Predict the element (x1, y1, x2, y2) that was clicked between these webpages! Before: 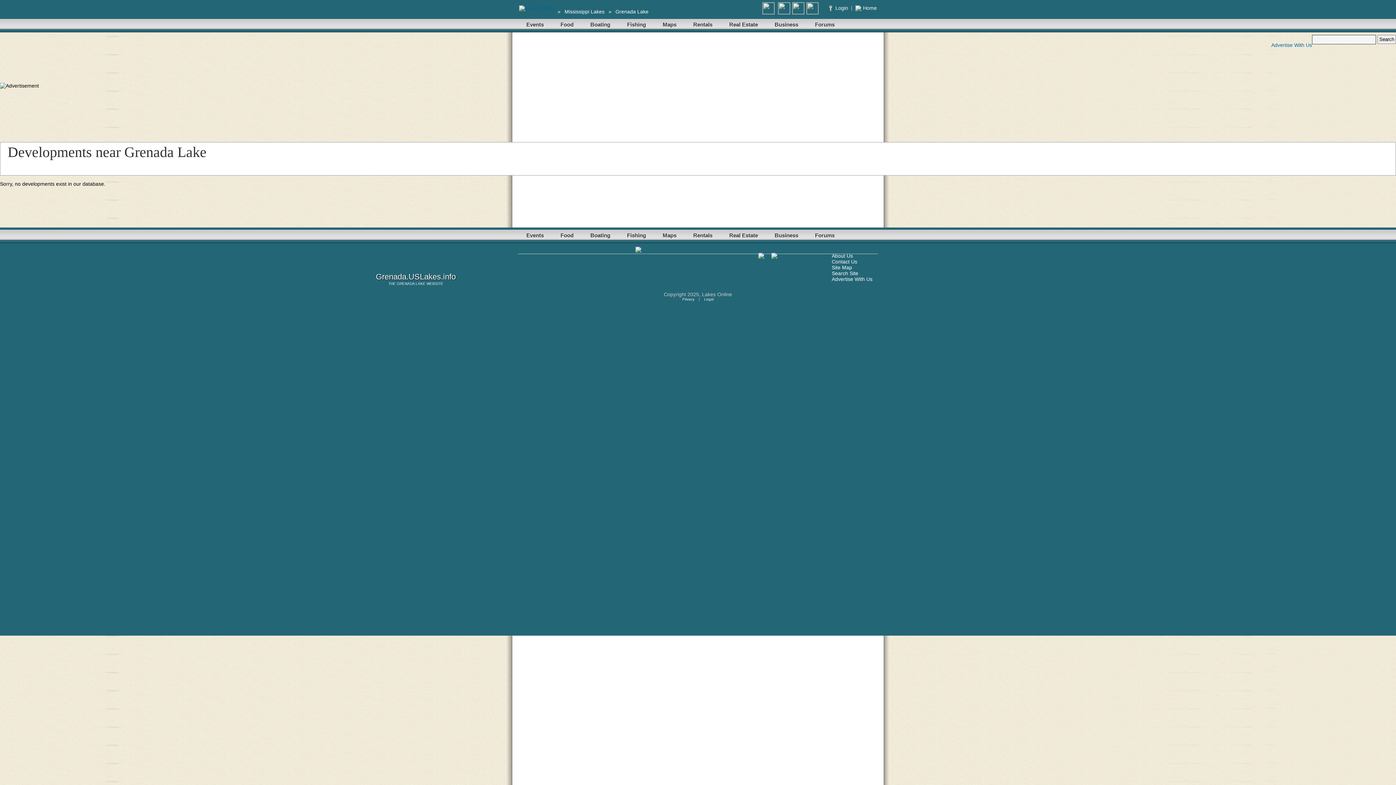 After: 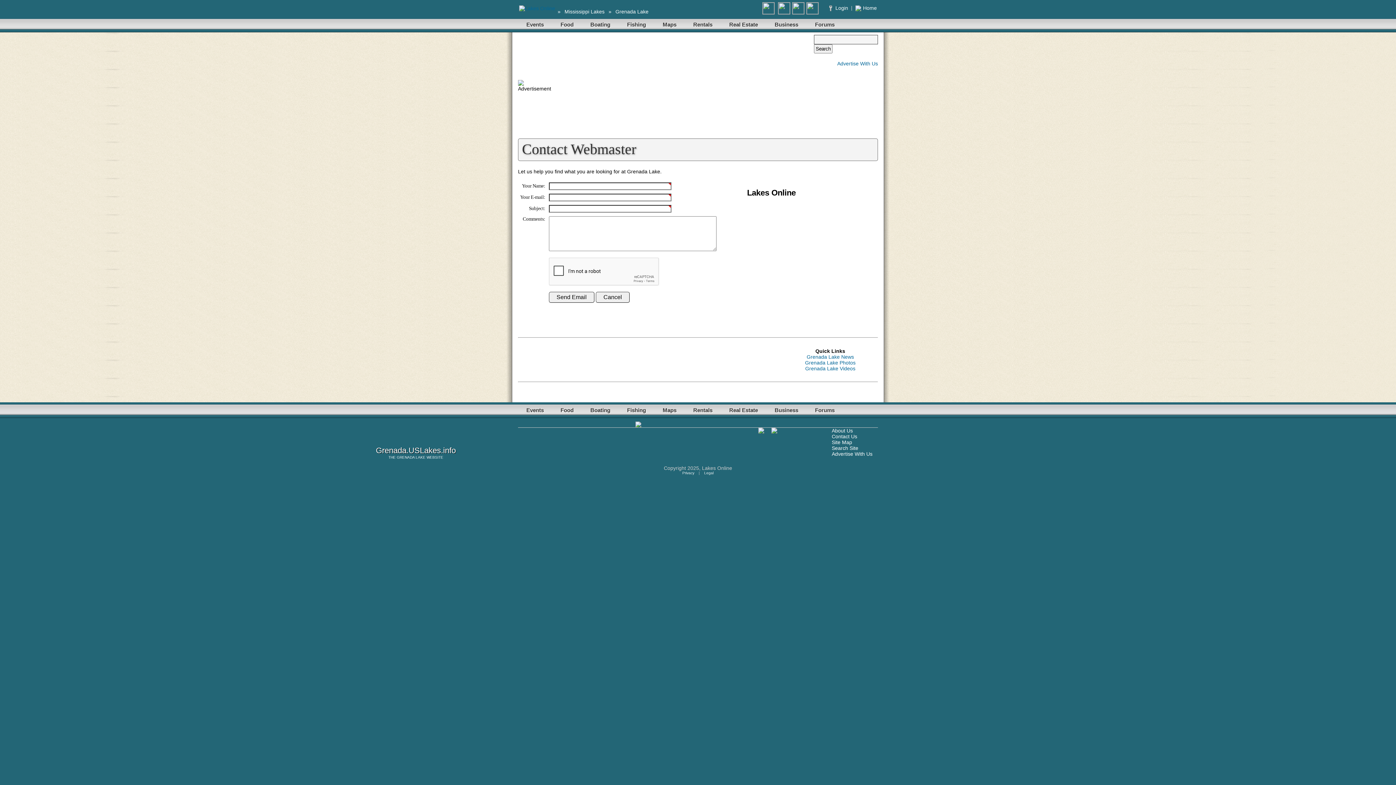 Action: label: Contact Us bbox: (832, 258, 857, 264)